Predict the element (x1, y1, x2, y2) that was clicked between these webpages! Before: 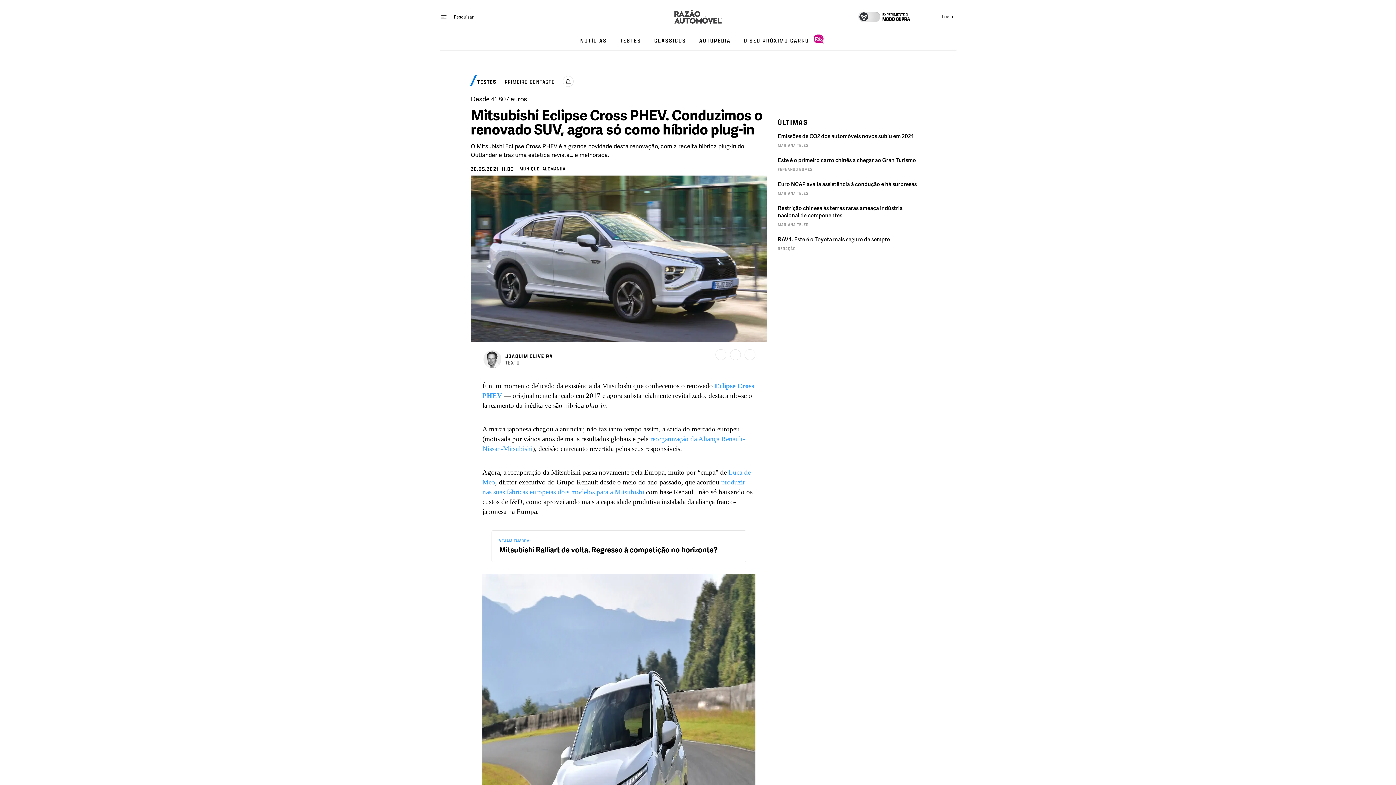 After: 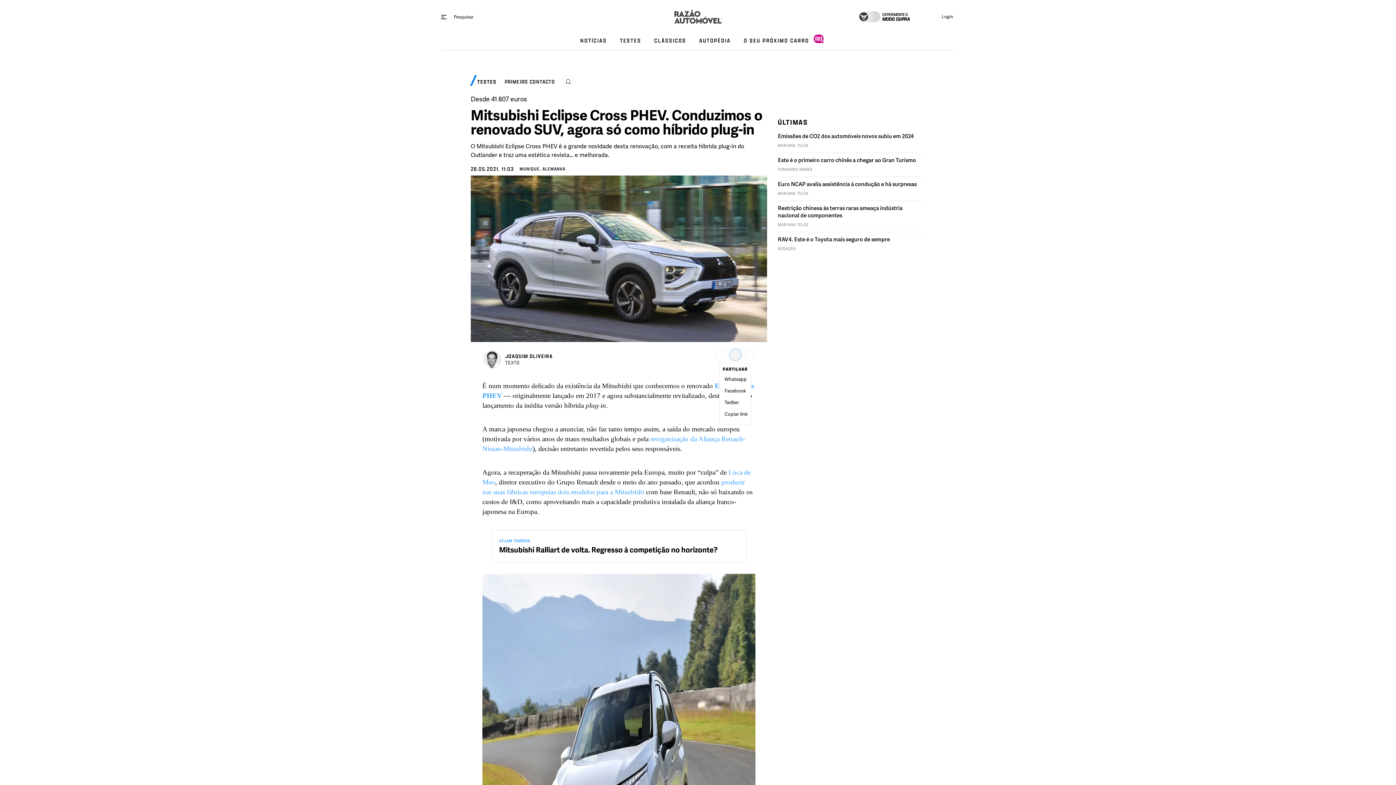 Action: bbox: (730, 349, 741, 360) label: Partilhar